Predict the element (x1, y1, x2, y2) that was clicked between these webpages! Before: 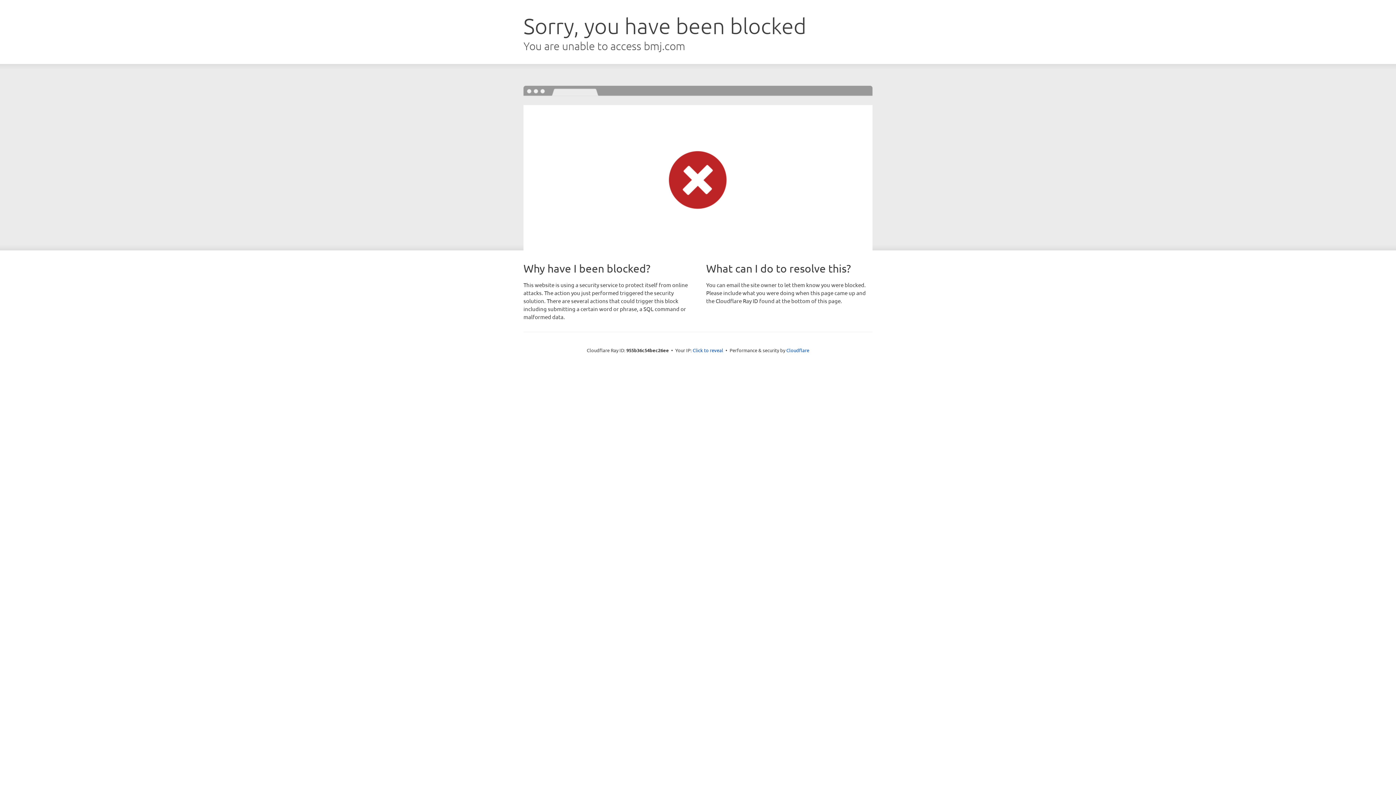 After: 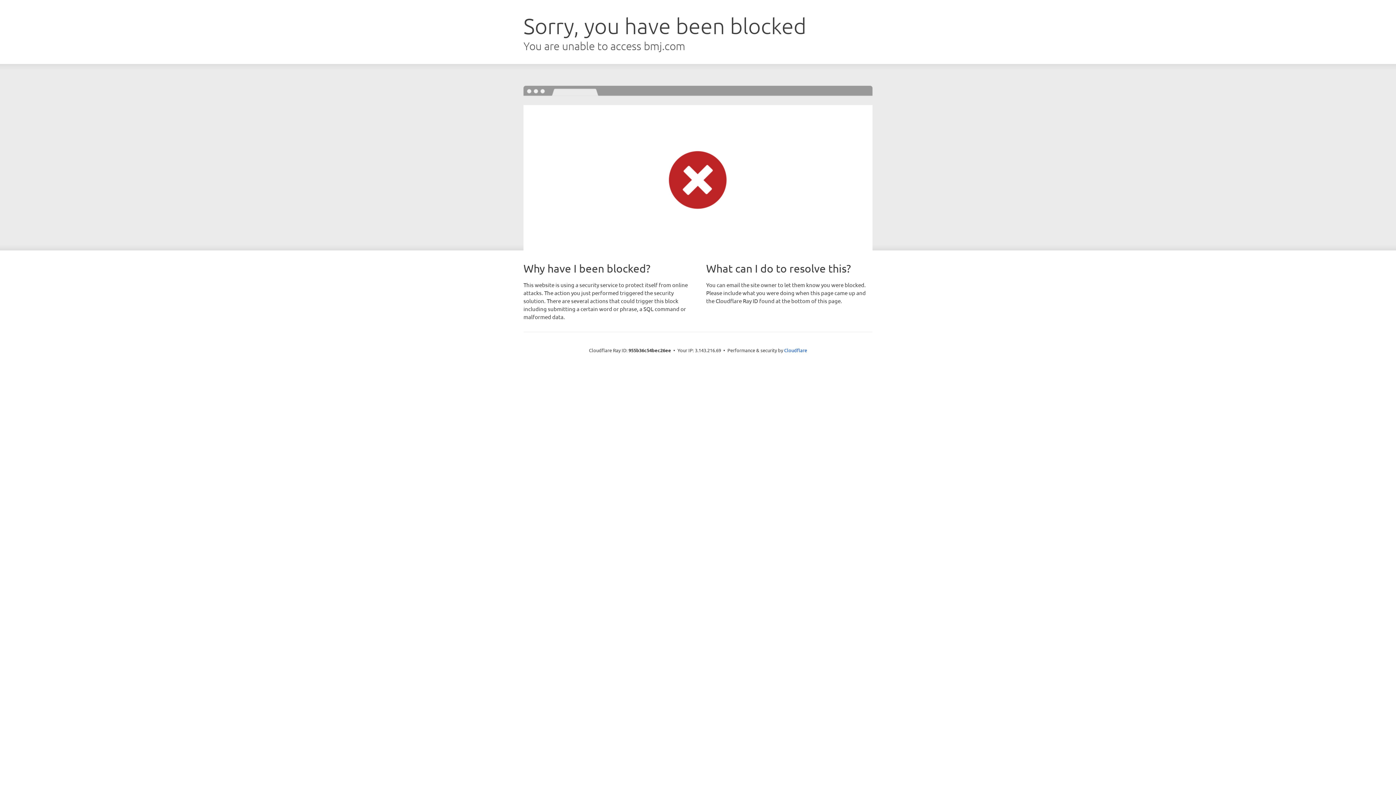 Action: label: Click to reveal bbox: (692, 346, 723, 353)